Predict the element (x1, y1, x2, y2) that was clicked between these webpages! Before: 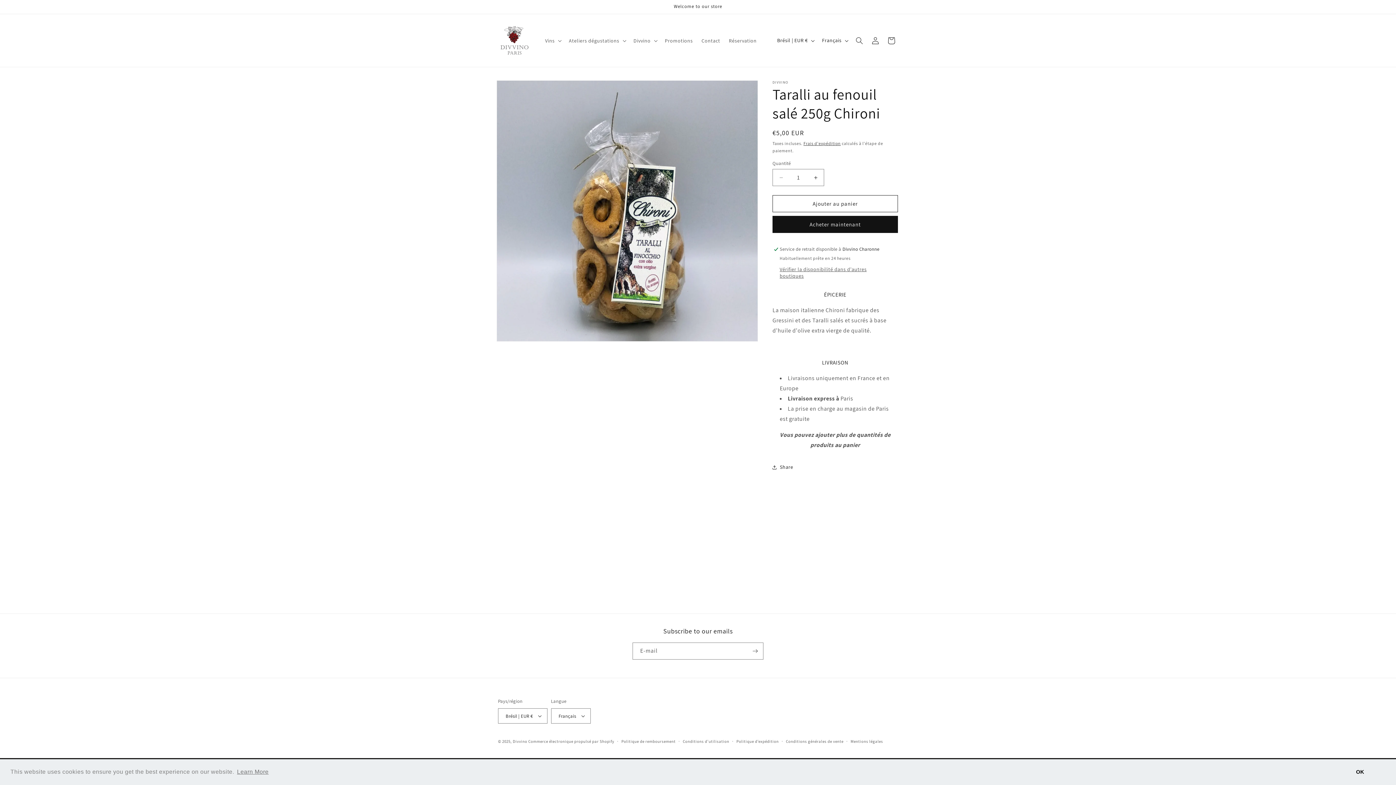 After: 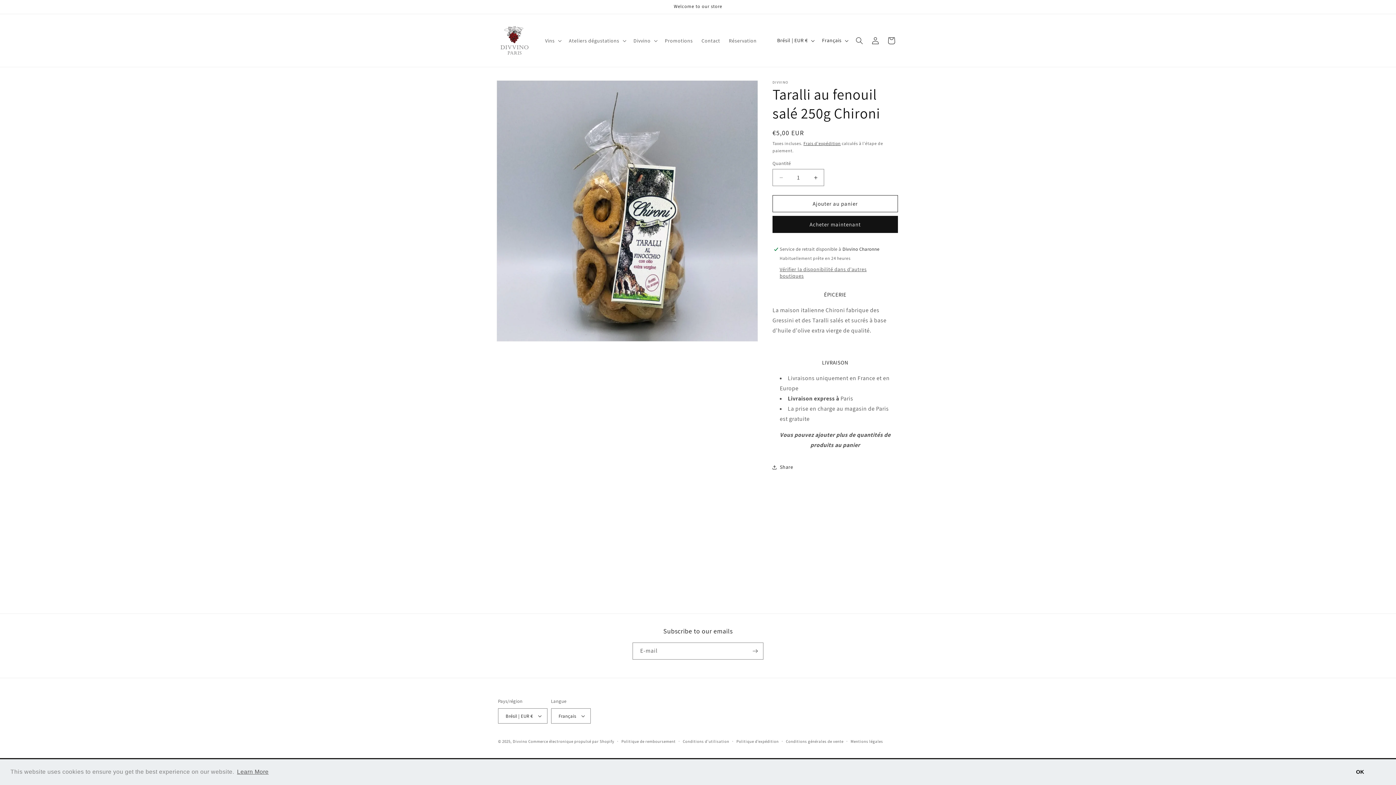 Action: label: learn more about cookies bbox: (235, 766, 269, 777)